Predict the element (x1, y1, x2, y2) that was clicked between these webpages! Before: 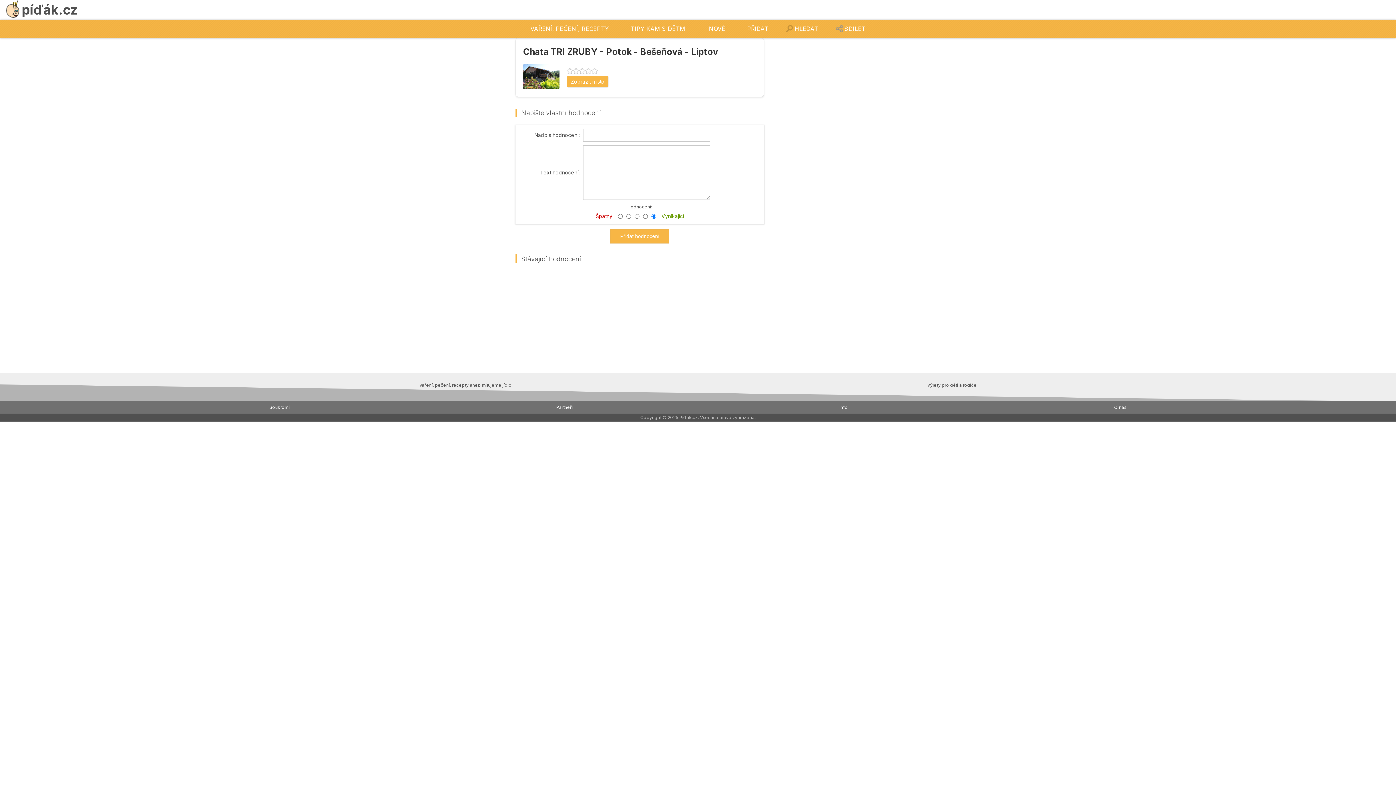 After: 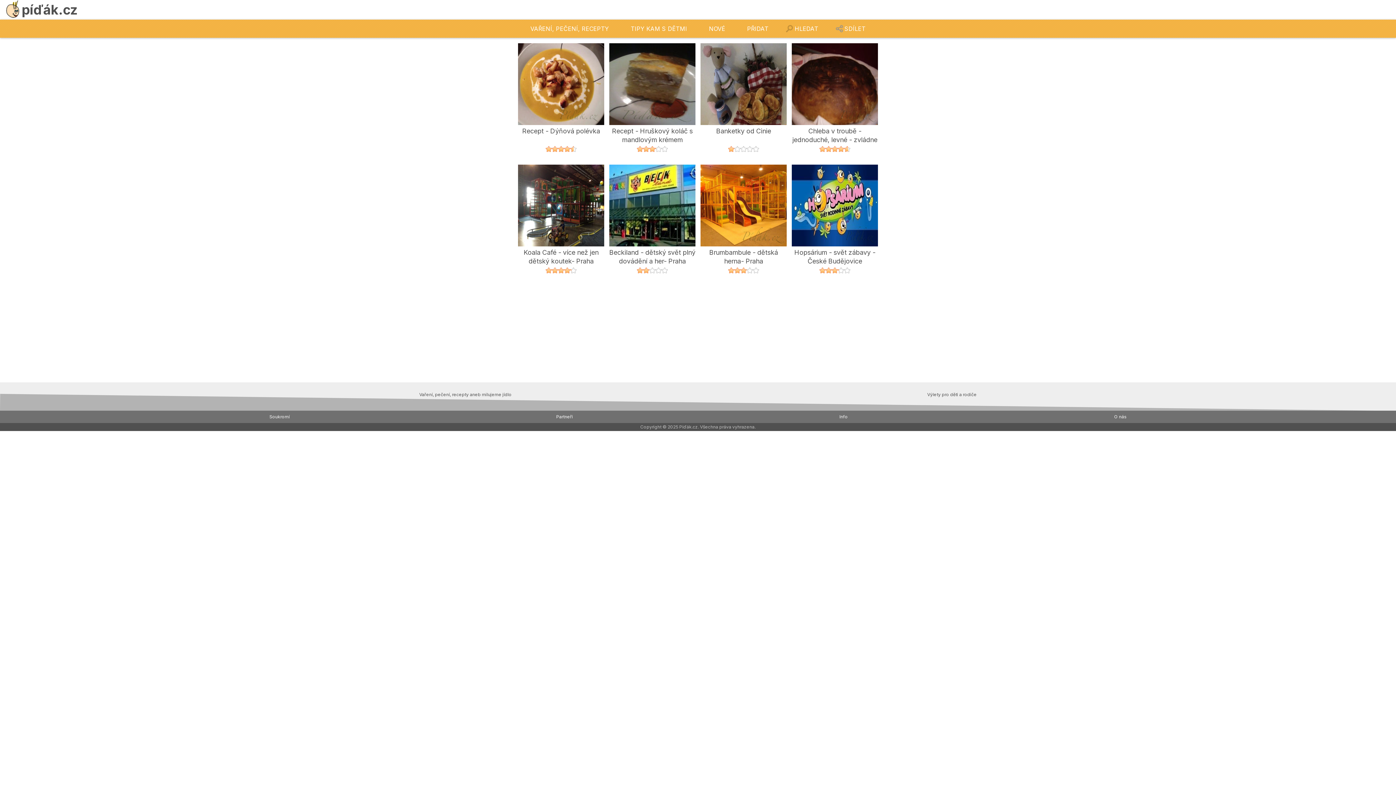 Action: label: píďák.cz bbox: (0, 0, 1396, 19)